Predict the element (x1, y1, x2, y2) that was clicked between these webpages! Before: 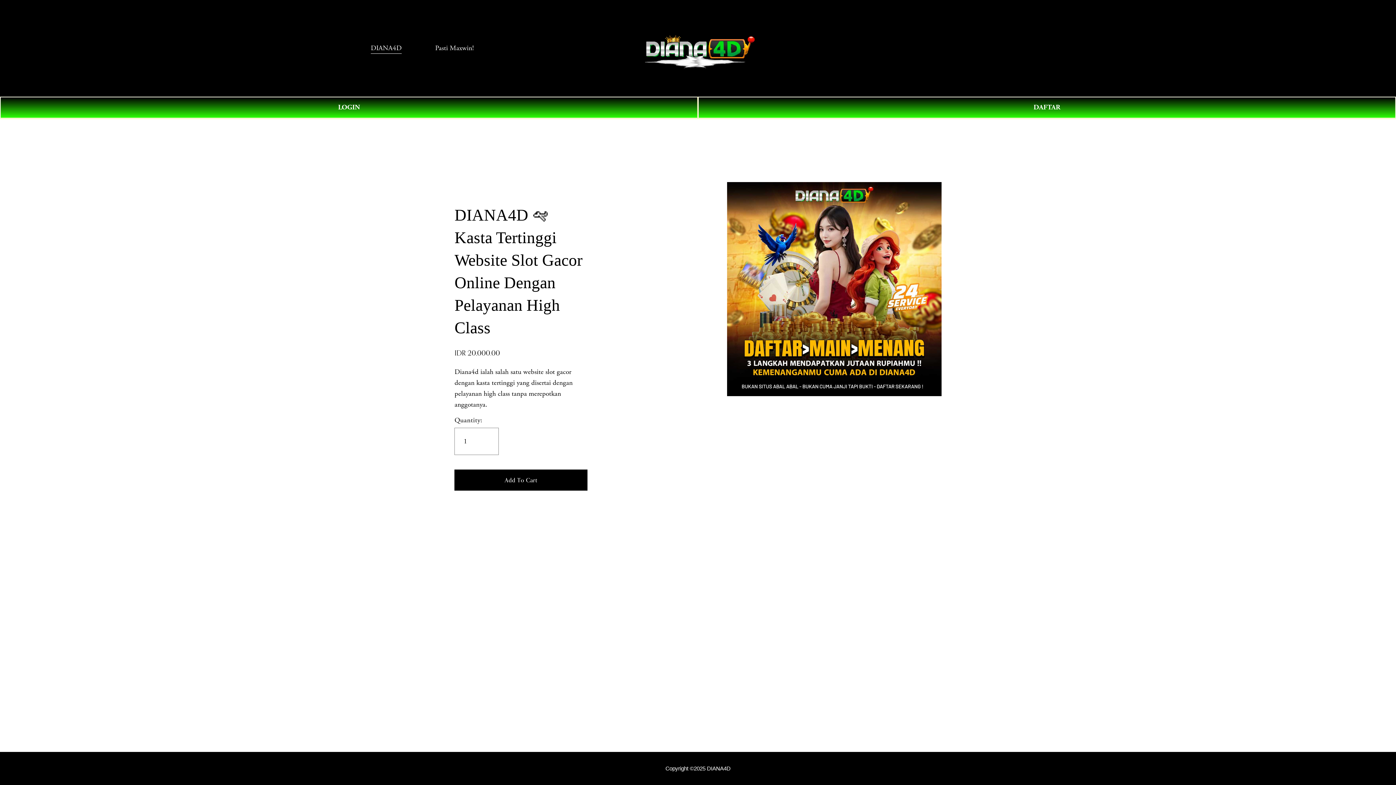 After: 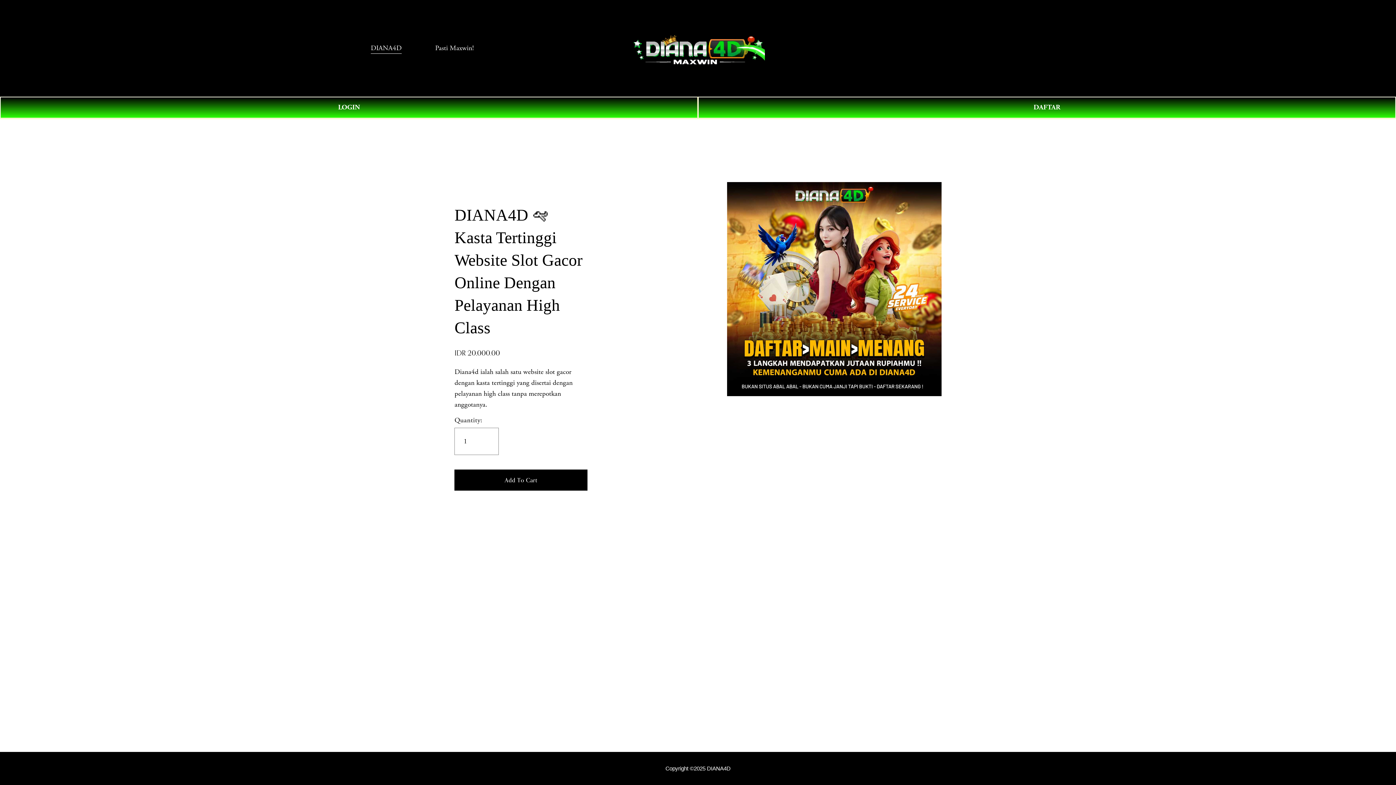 Action: bbox: (632, 27, 765, 68)